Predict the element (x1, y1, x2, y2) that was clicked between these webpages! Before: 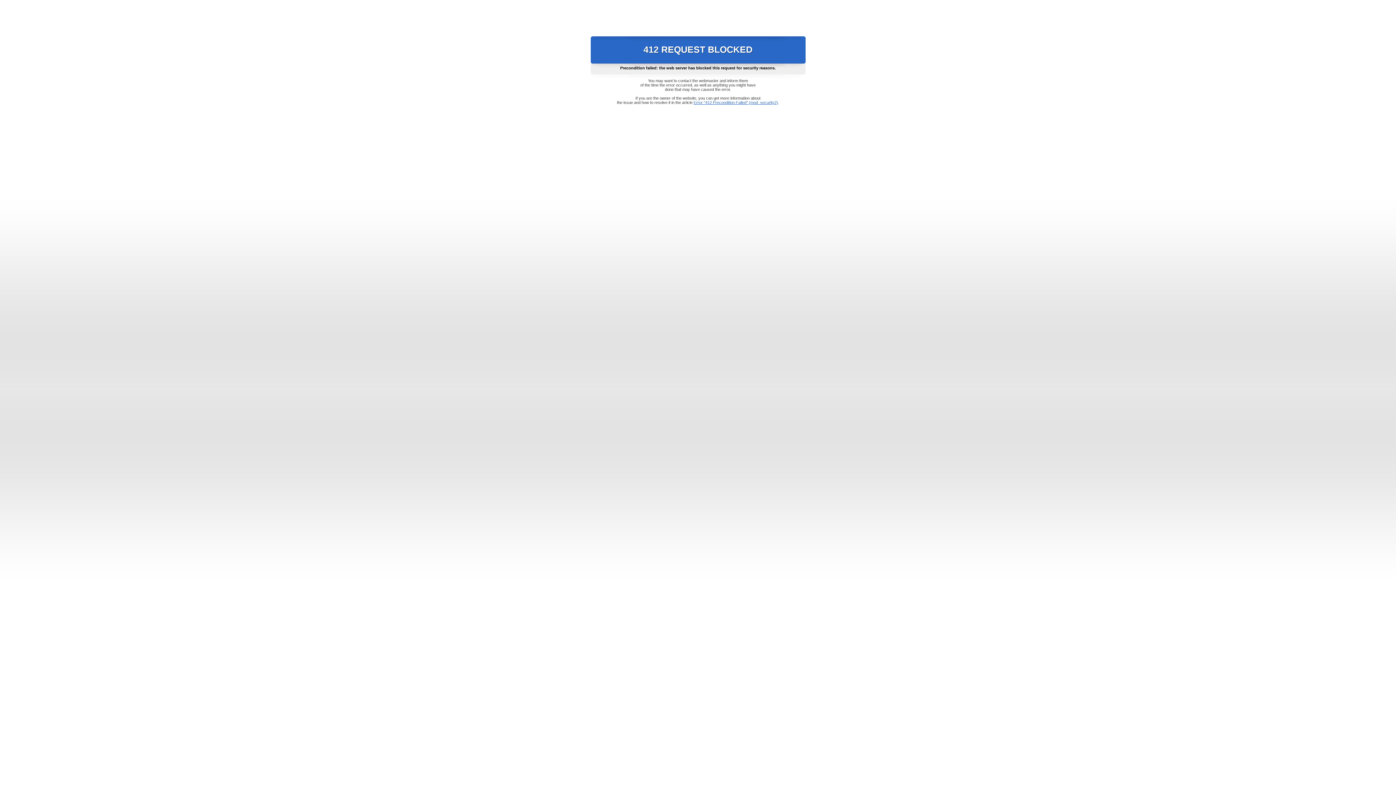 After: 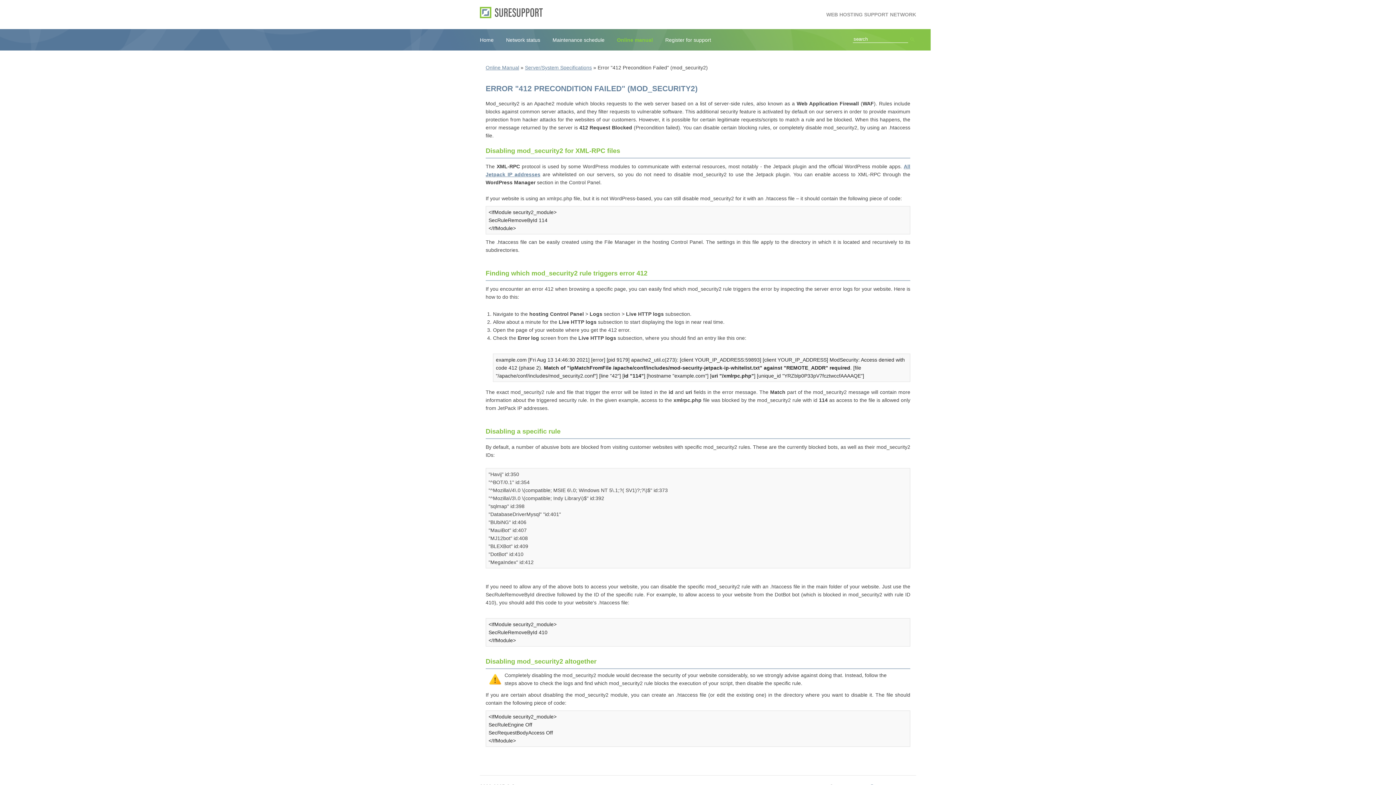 Action: label: Error "412 Precondition Failed" (mod_security2) bbox: (693, 100, 778, 104)